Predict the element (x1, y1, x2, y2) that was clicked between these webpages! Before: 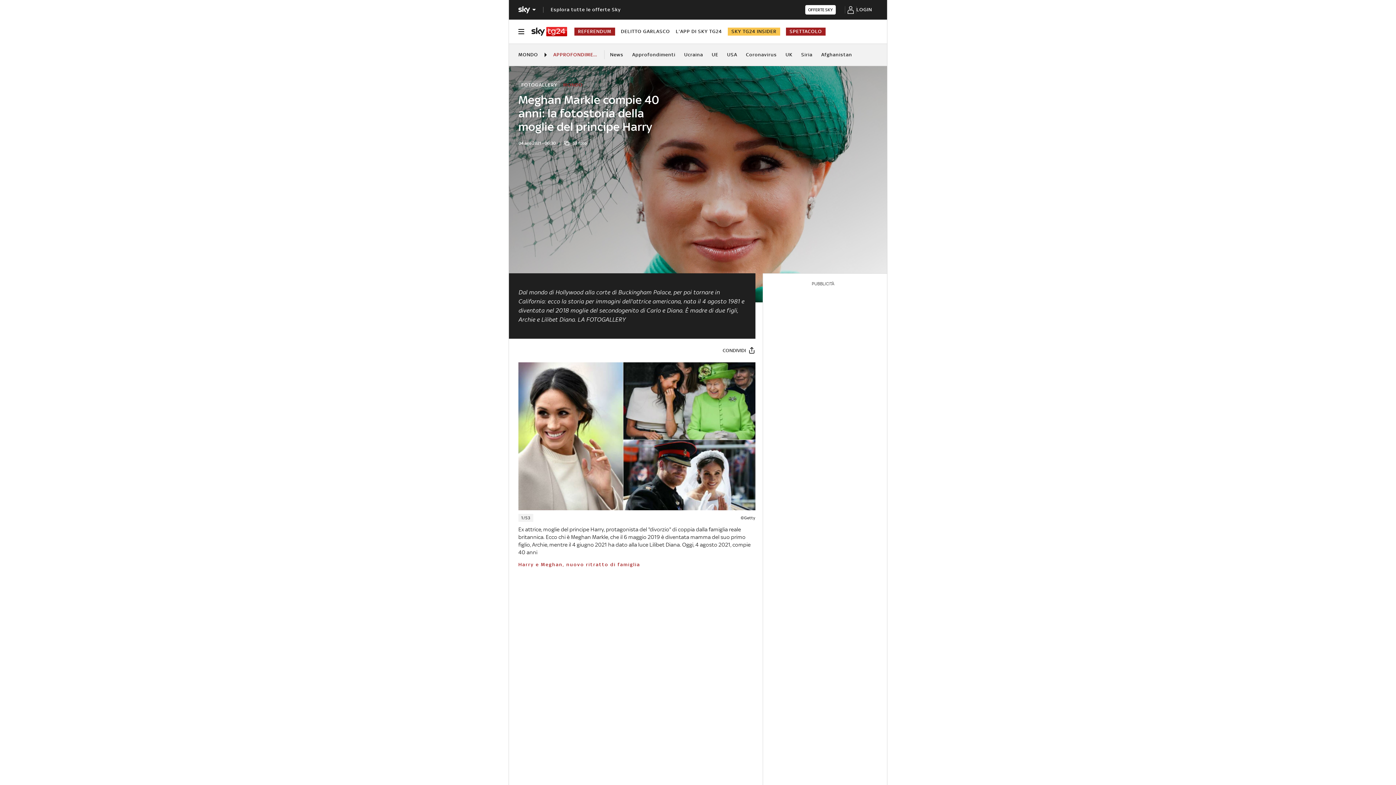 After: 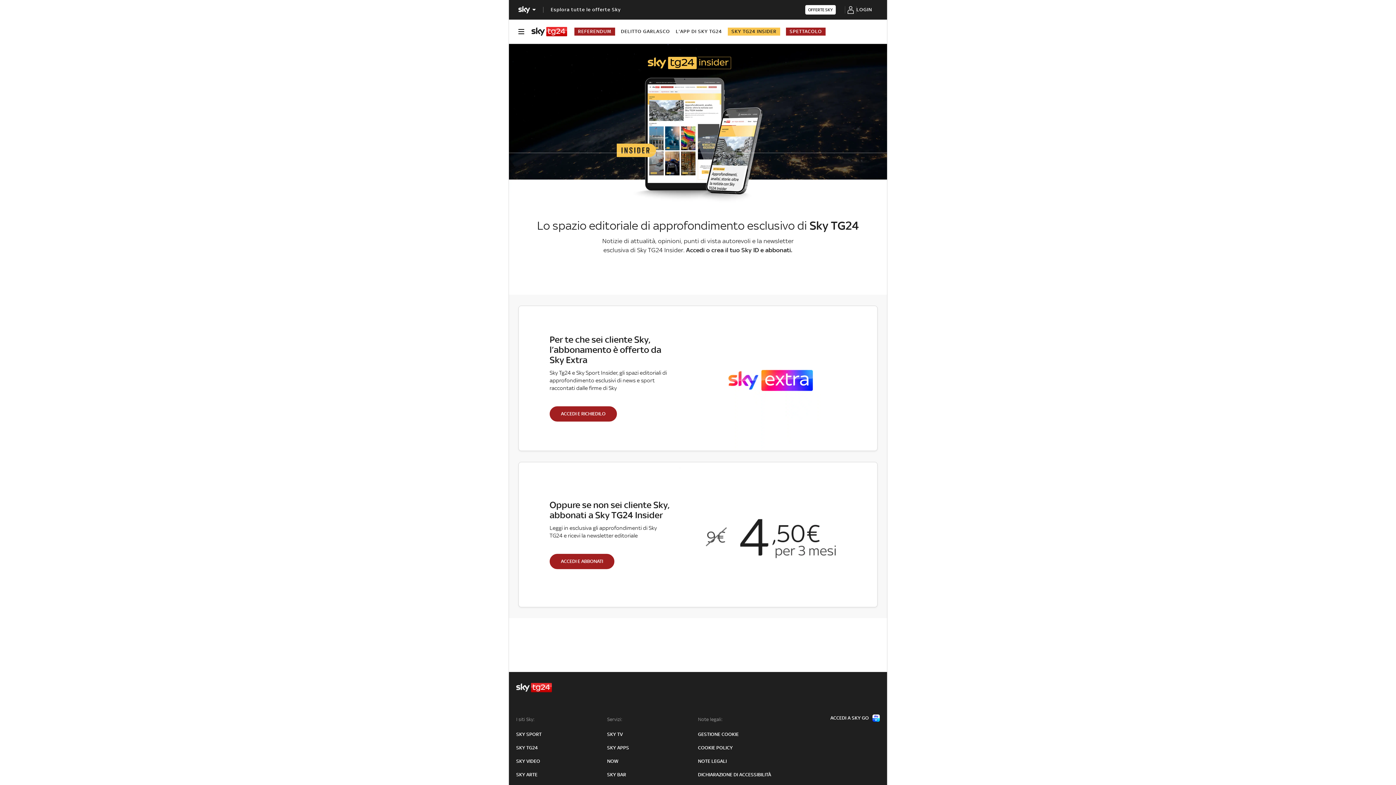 Action: bbox: (845, 0, 856, 18)